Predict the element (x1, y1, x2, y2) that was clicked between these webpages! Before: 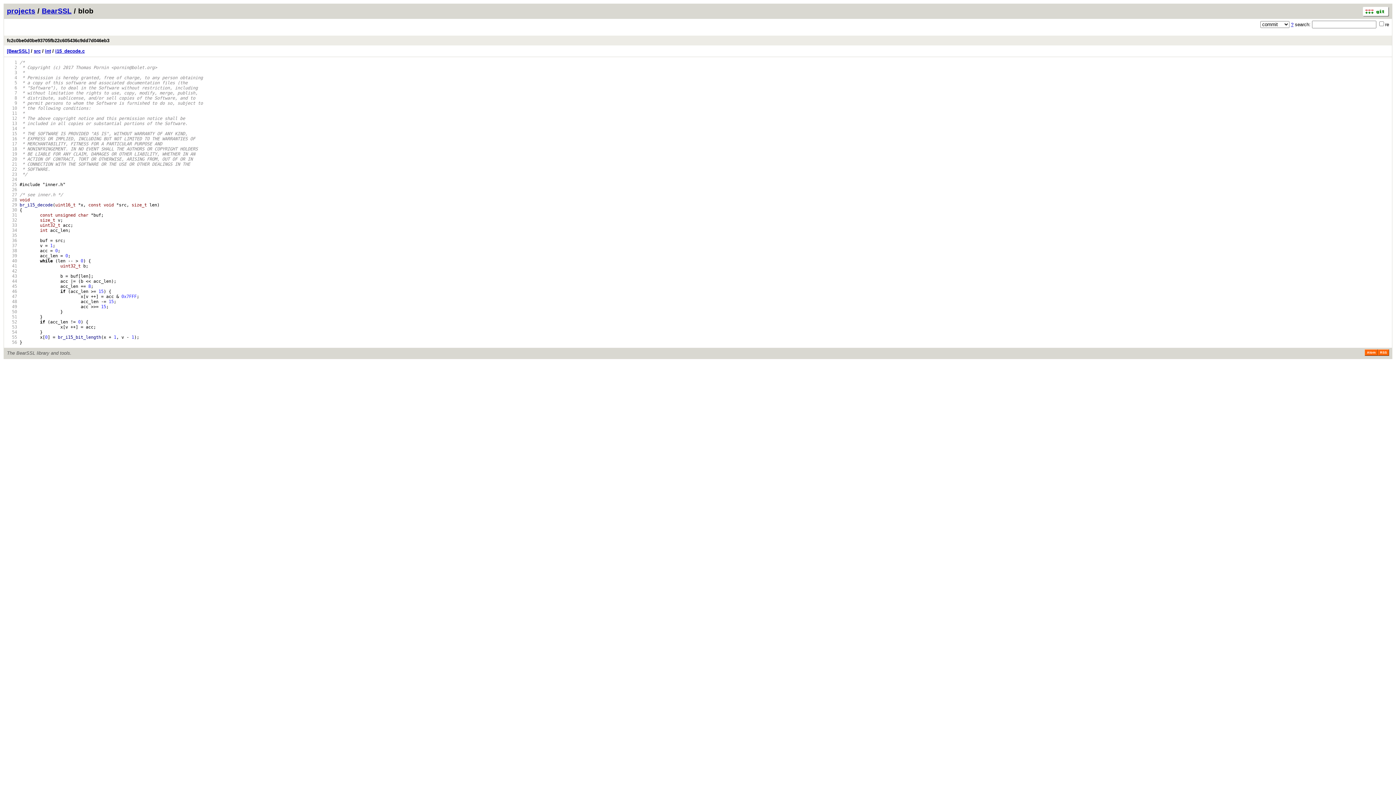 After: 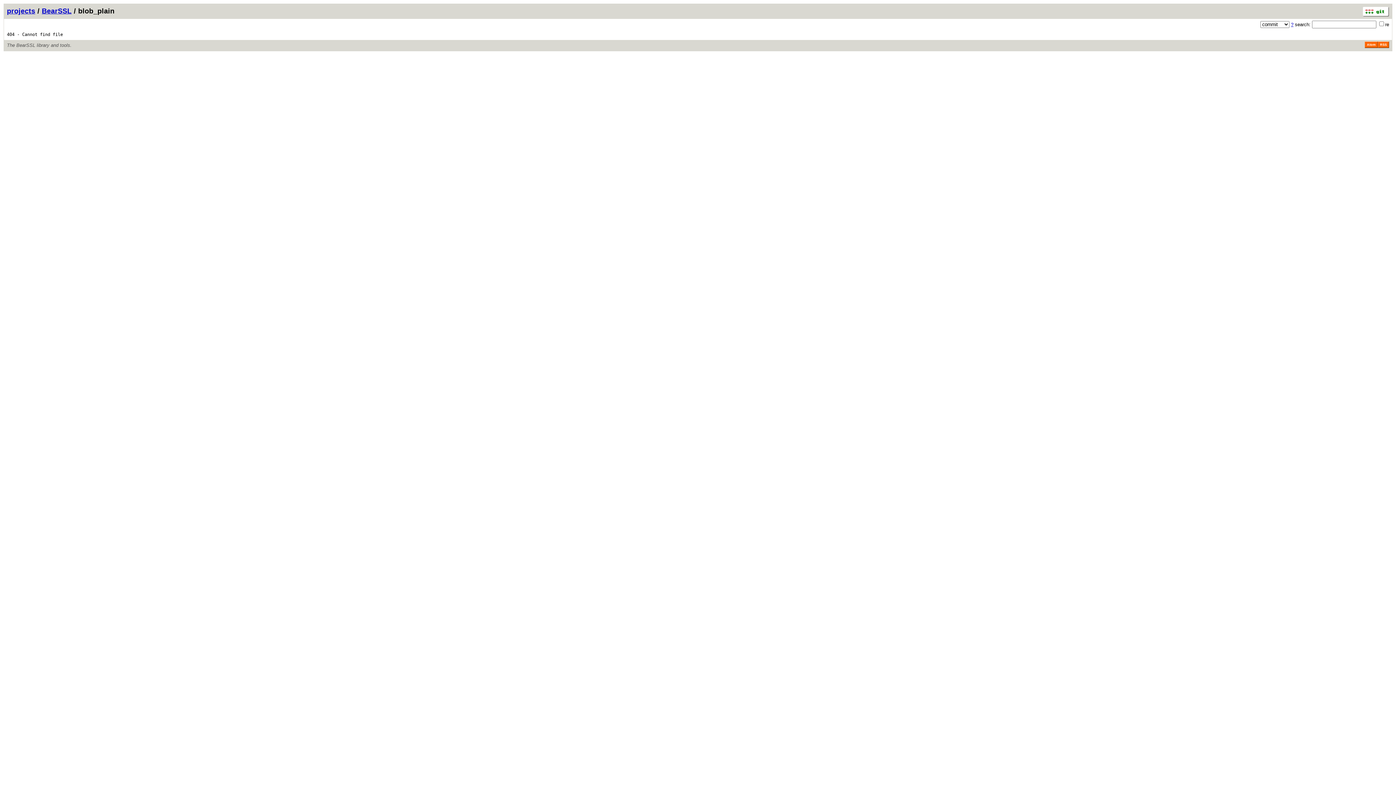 Action: label: i15_decode.c bbox: (55, 48, 84, 53)